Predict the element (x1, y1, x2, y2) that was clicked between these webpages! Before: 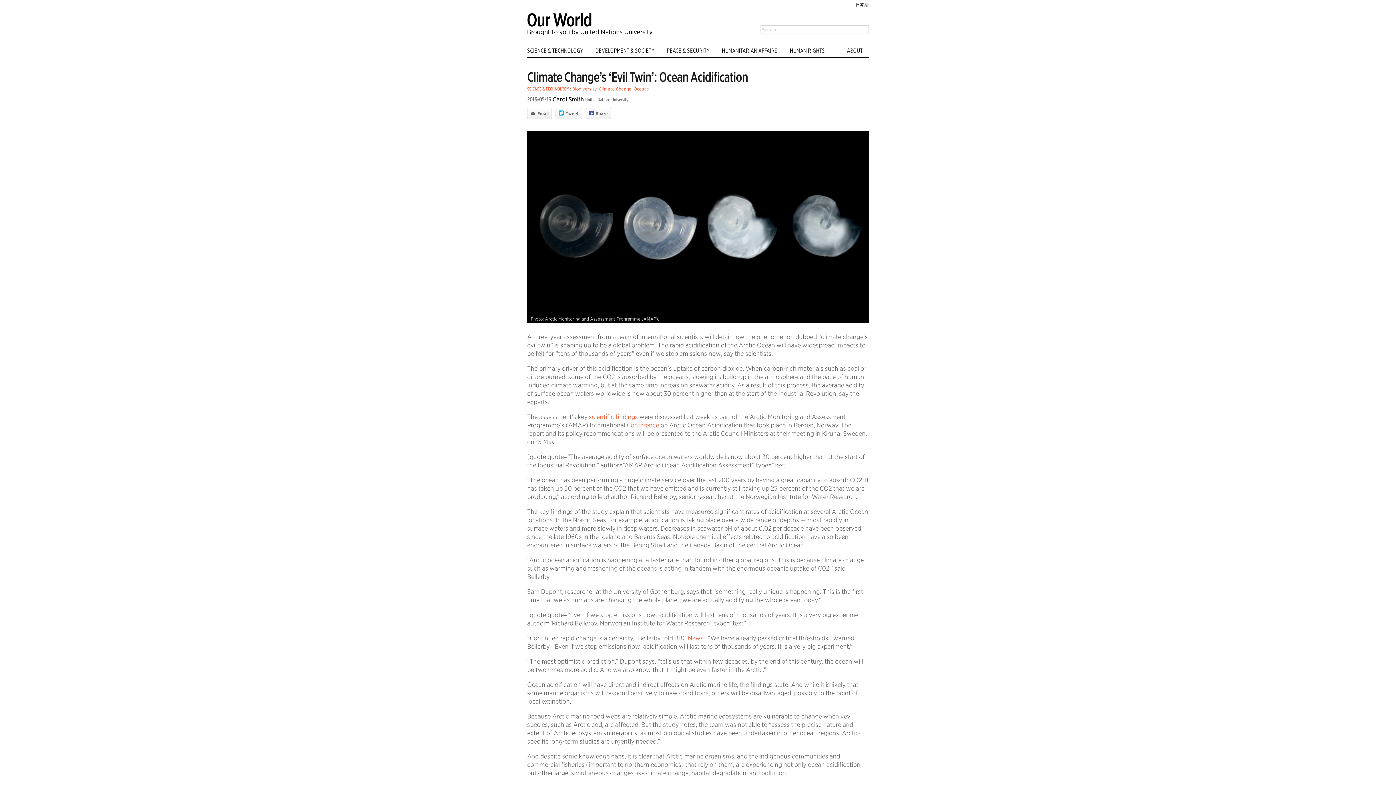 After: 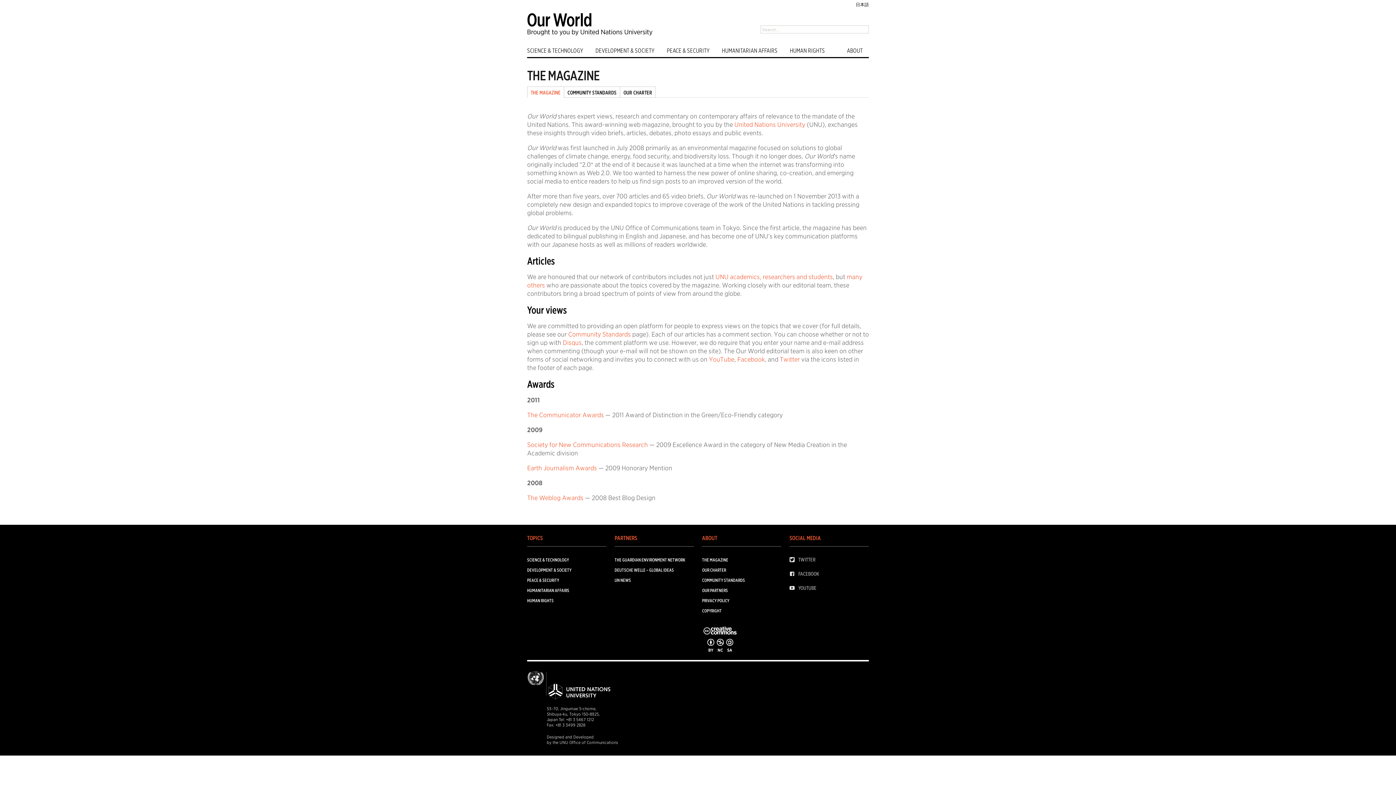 Action: bbox: (840, 44, 869, 56) label: ABOUT